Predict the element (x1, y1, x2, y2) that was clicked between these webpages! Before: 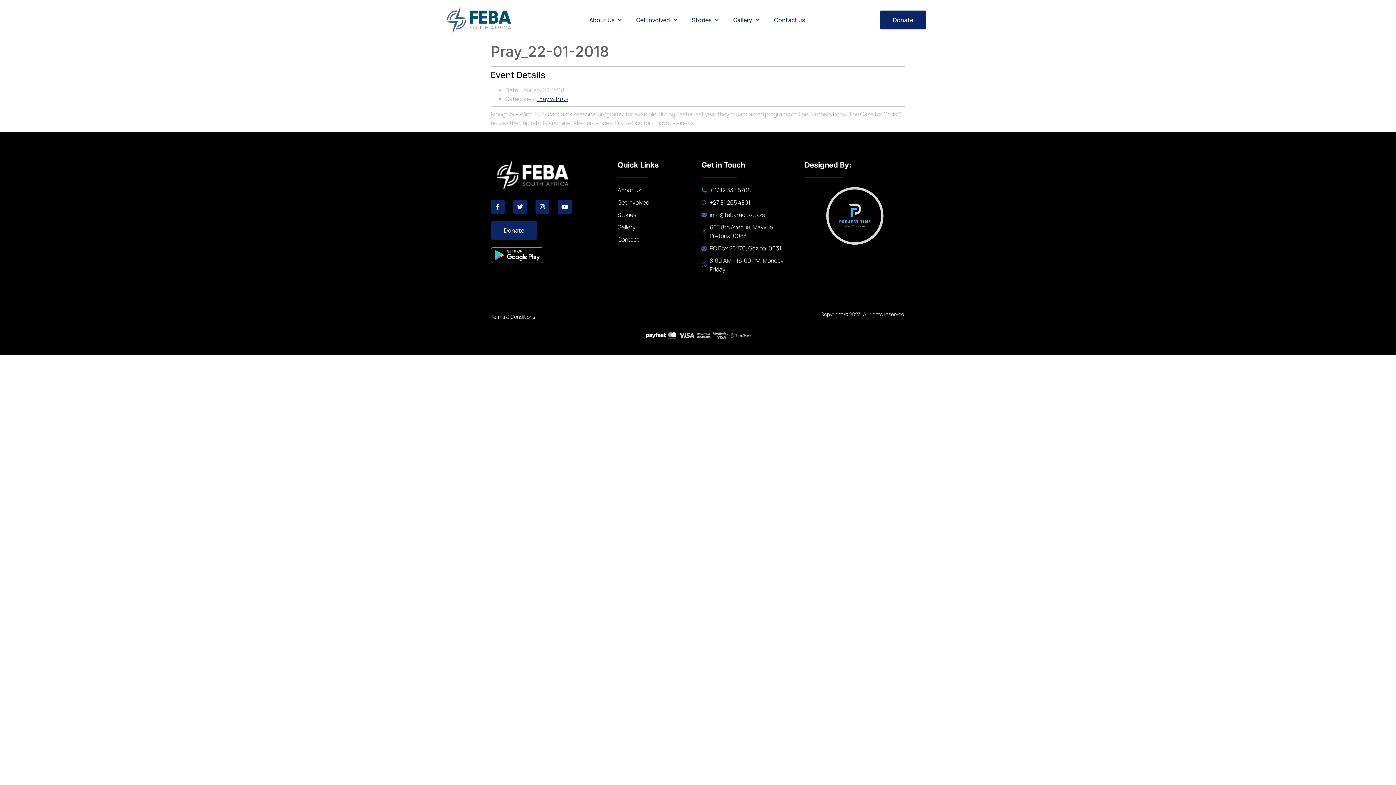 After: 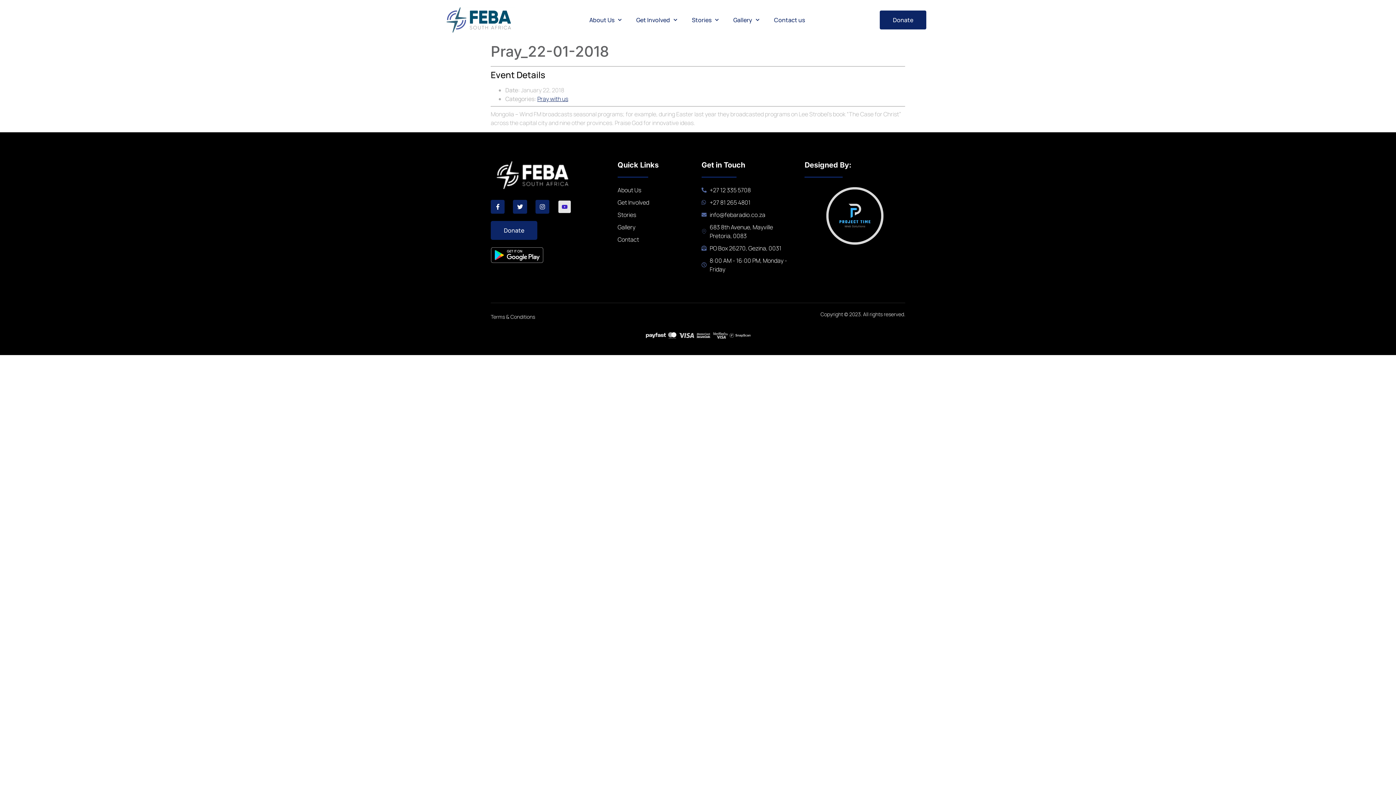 Action: bbox: (557, 199, 571, 213) label: Youtube